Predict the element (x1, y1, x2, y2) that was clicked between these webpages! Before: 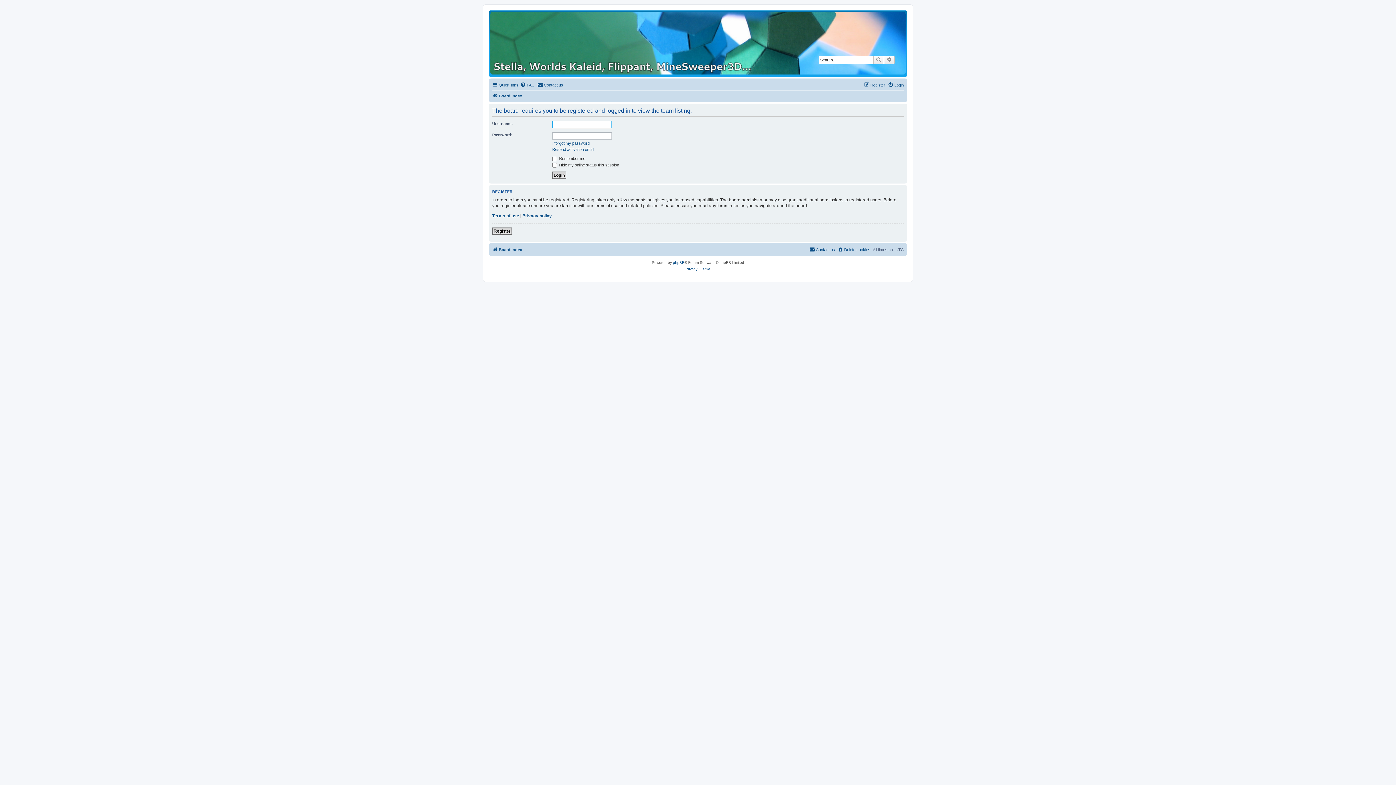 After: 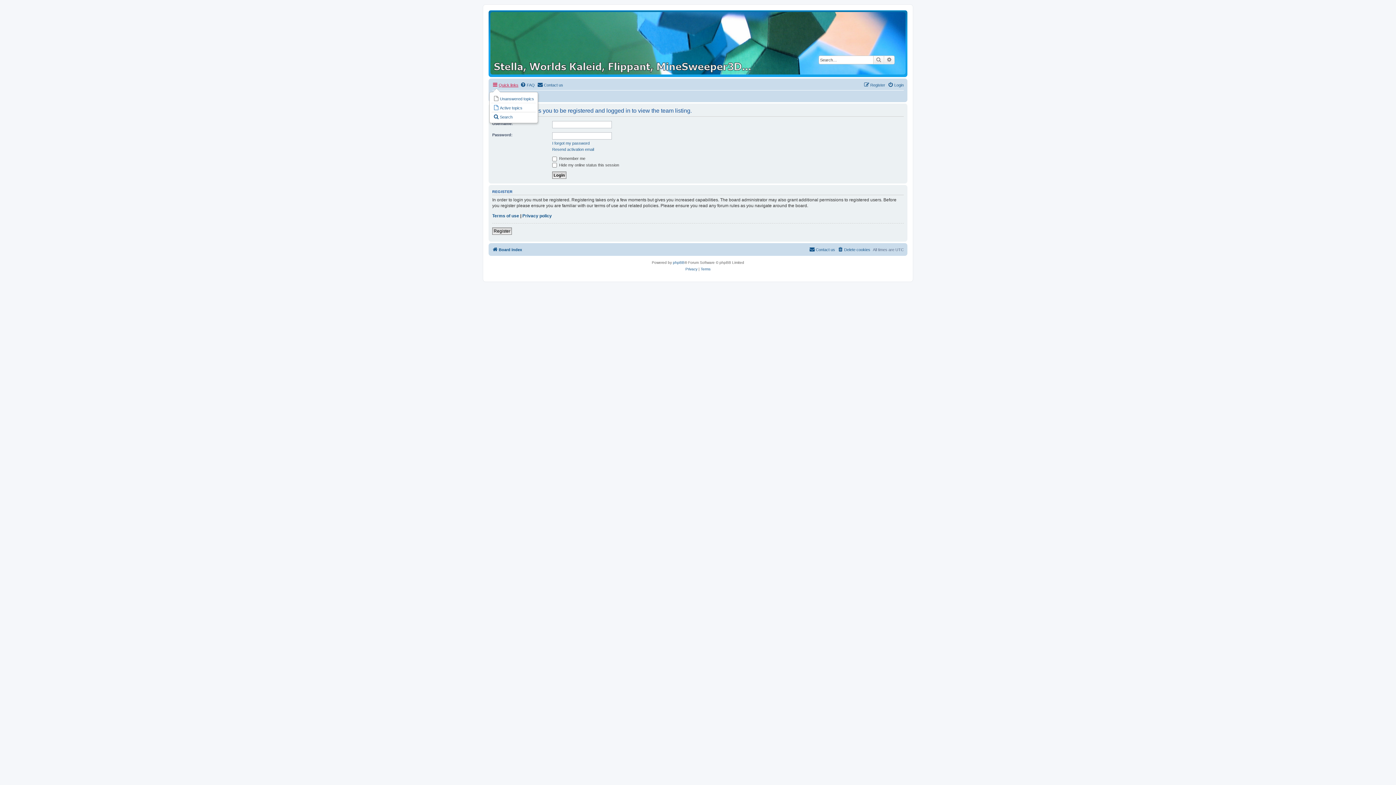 Action: label: Quick links bbox: (492, 80, 518, 89)